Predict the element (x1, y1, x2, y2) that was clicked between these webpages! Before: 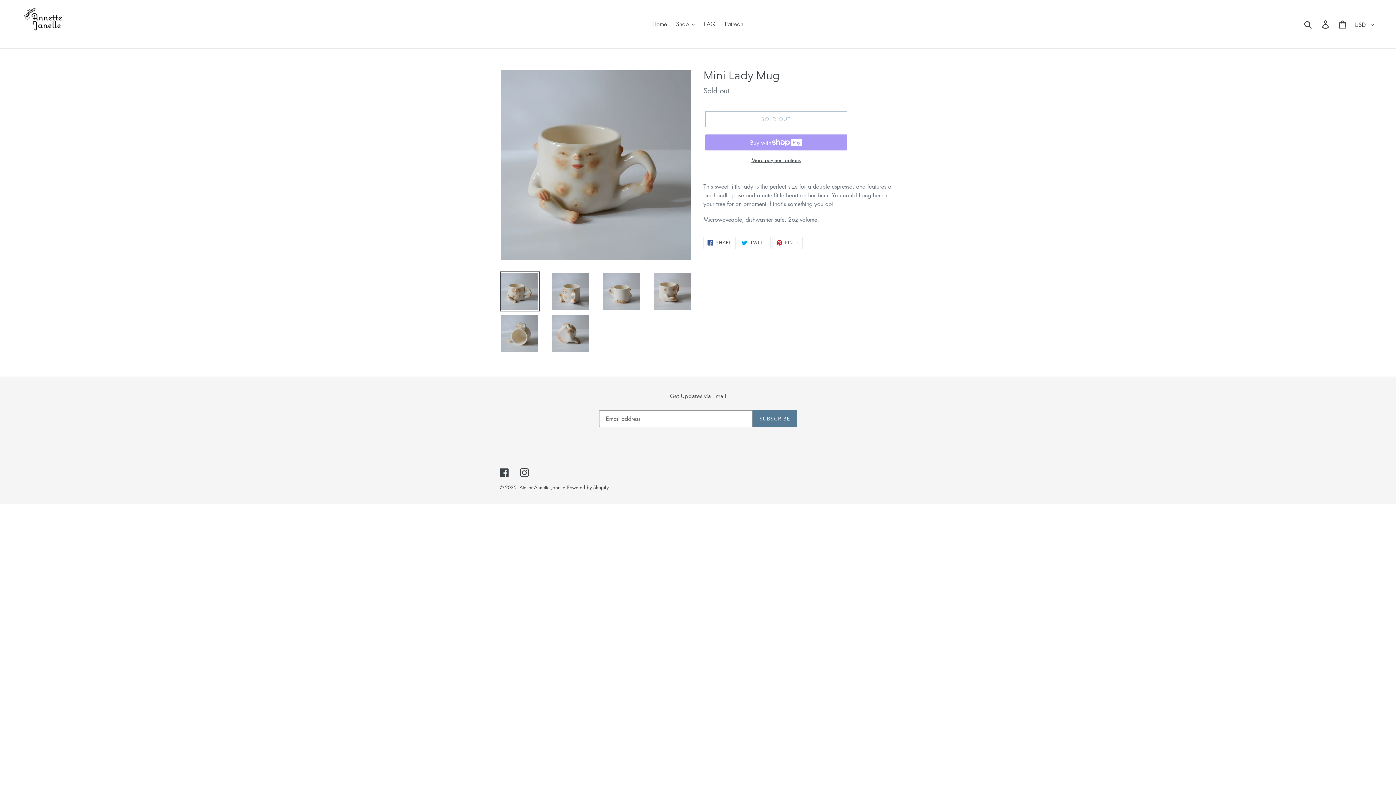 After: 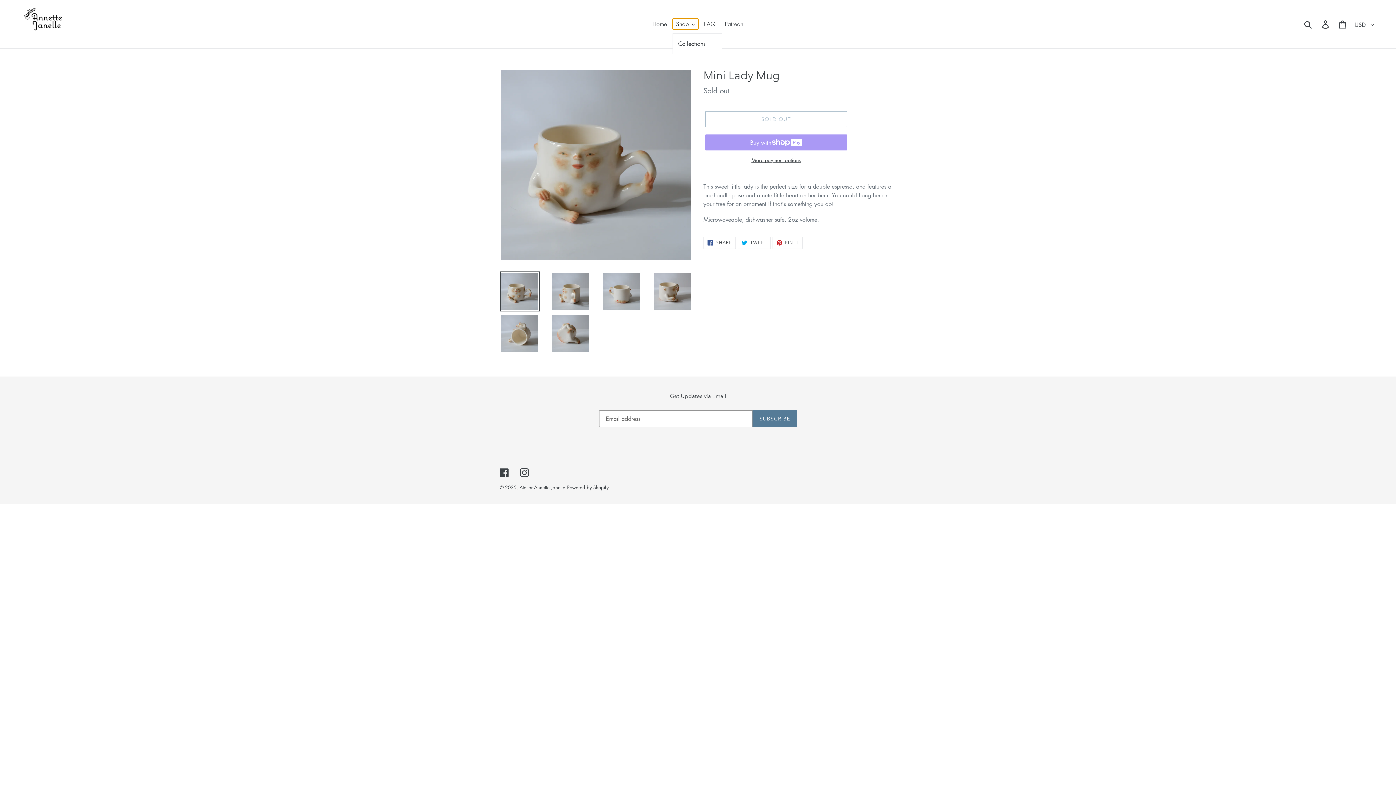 Action: bbox: (672, 18, 698, 29) label: Shop